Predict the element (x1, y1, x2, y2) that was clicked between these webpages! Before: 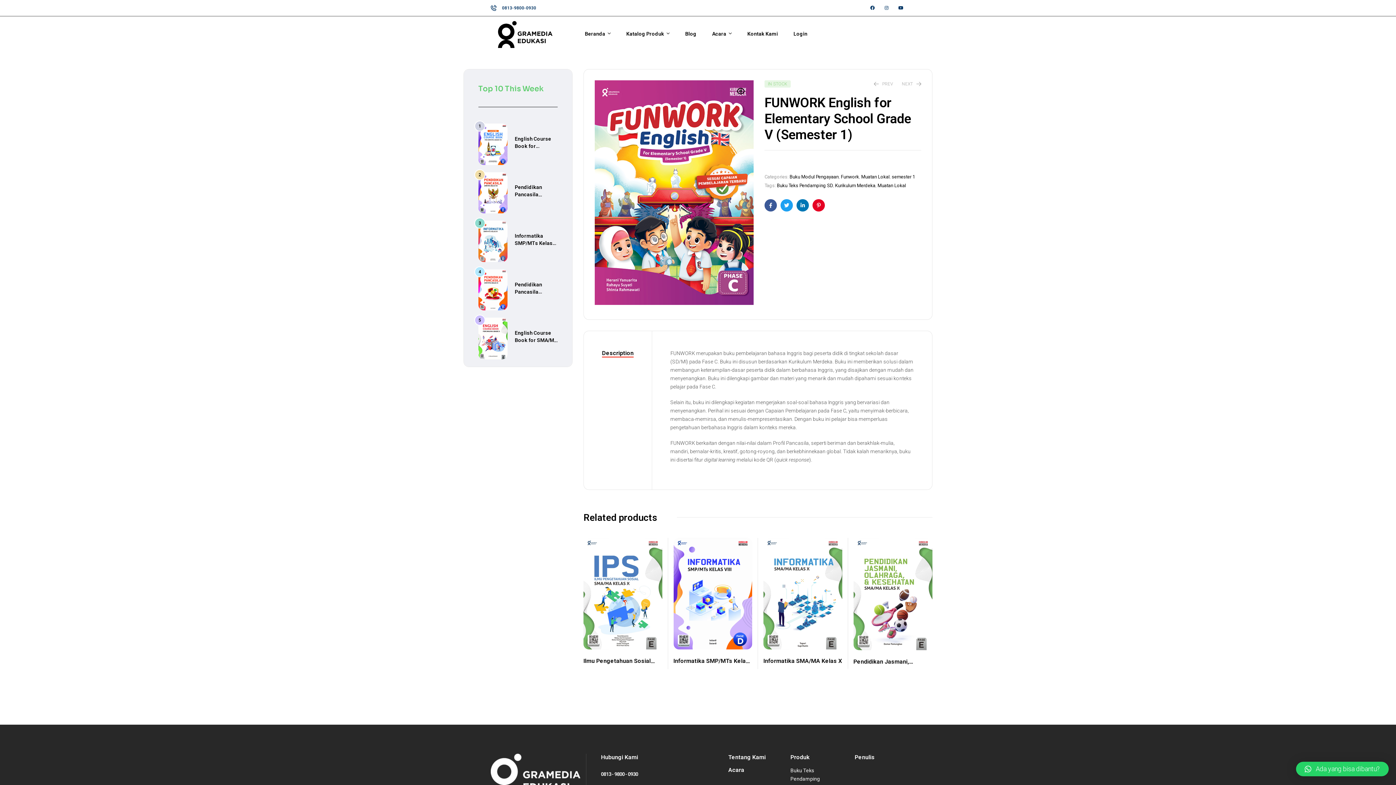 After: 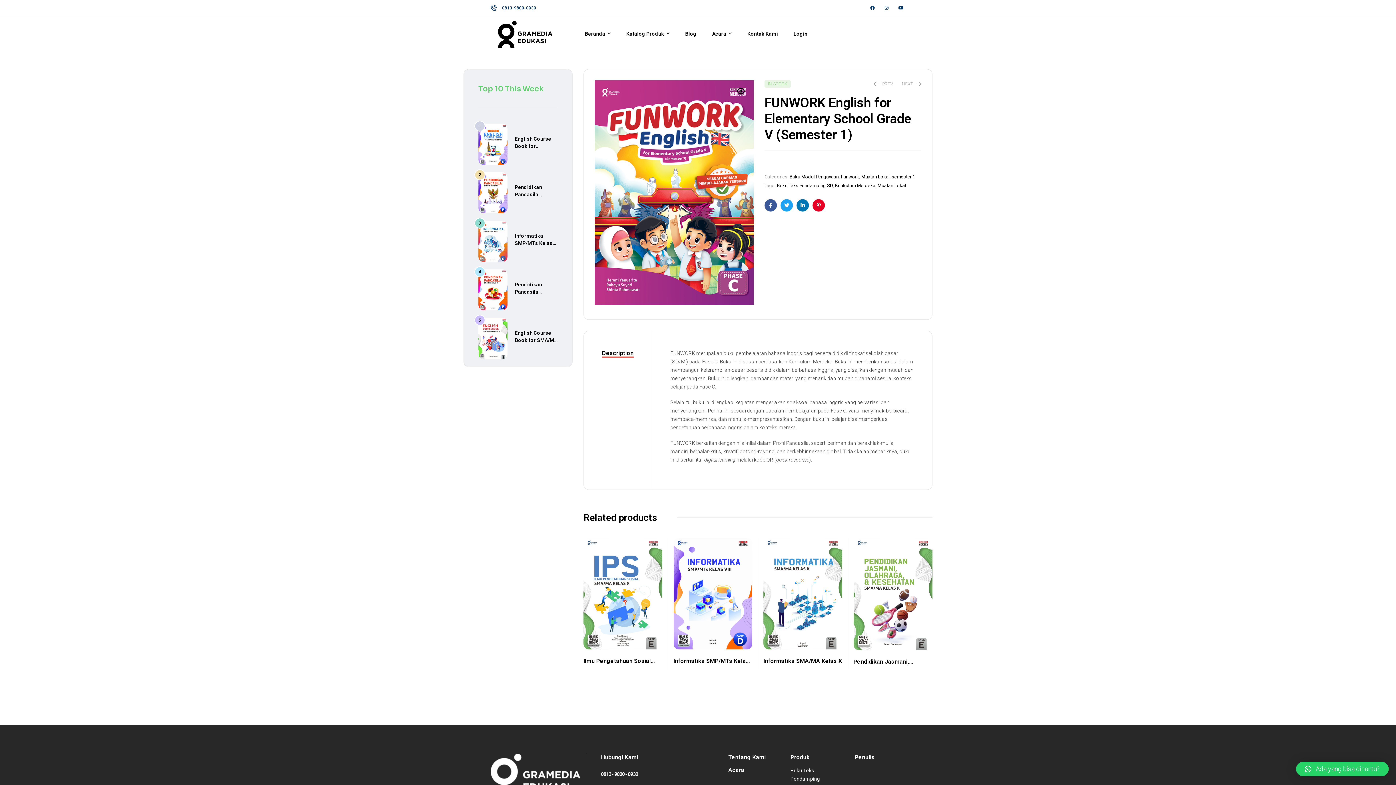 Action: label: Facebook bbox: (764, 199, 777, 211)